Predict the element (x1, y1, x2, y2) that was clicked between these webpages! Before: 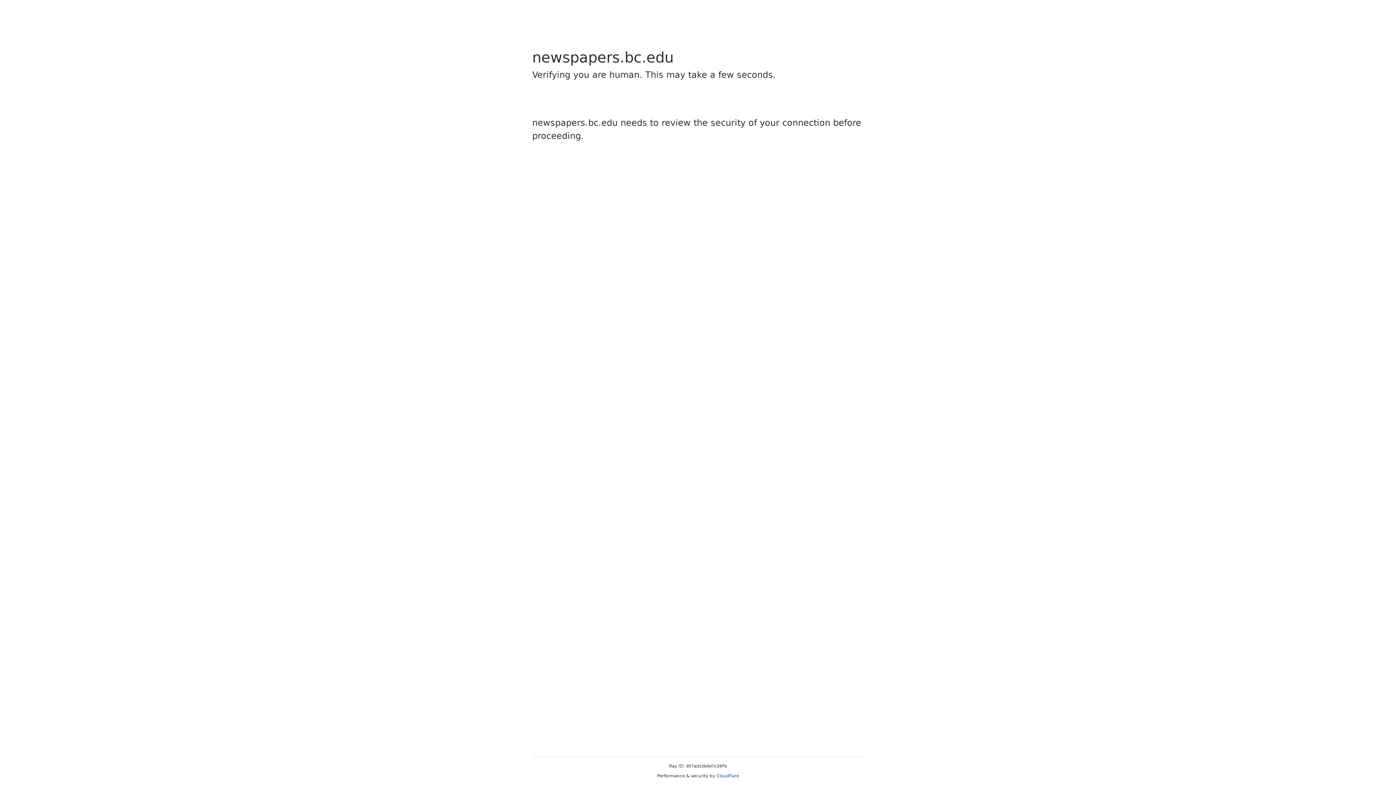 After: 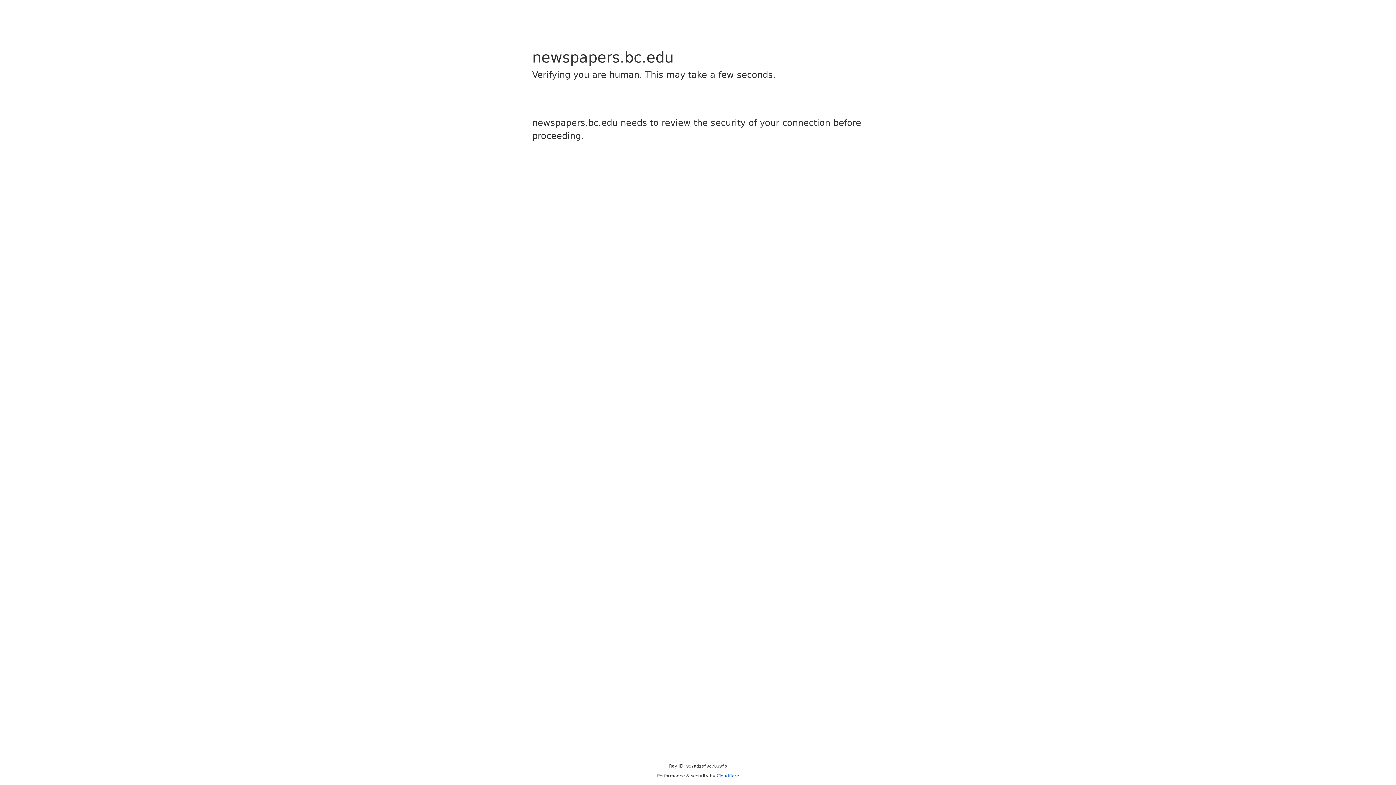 Action: label: Cloudflare bbox: (716, 773, 739, 778)